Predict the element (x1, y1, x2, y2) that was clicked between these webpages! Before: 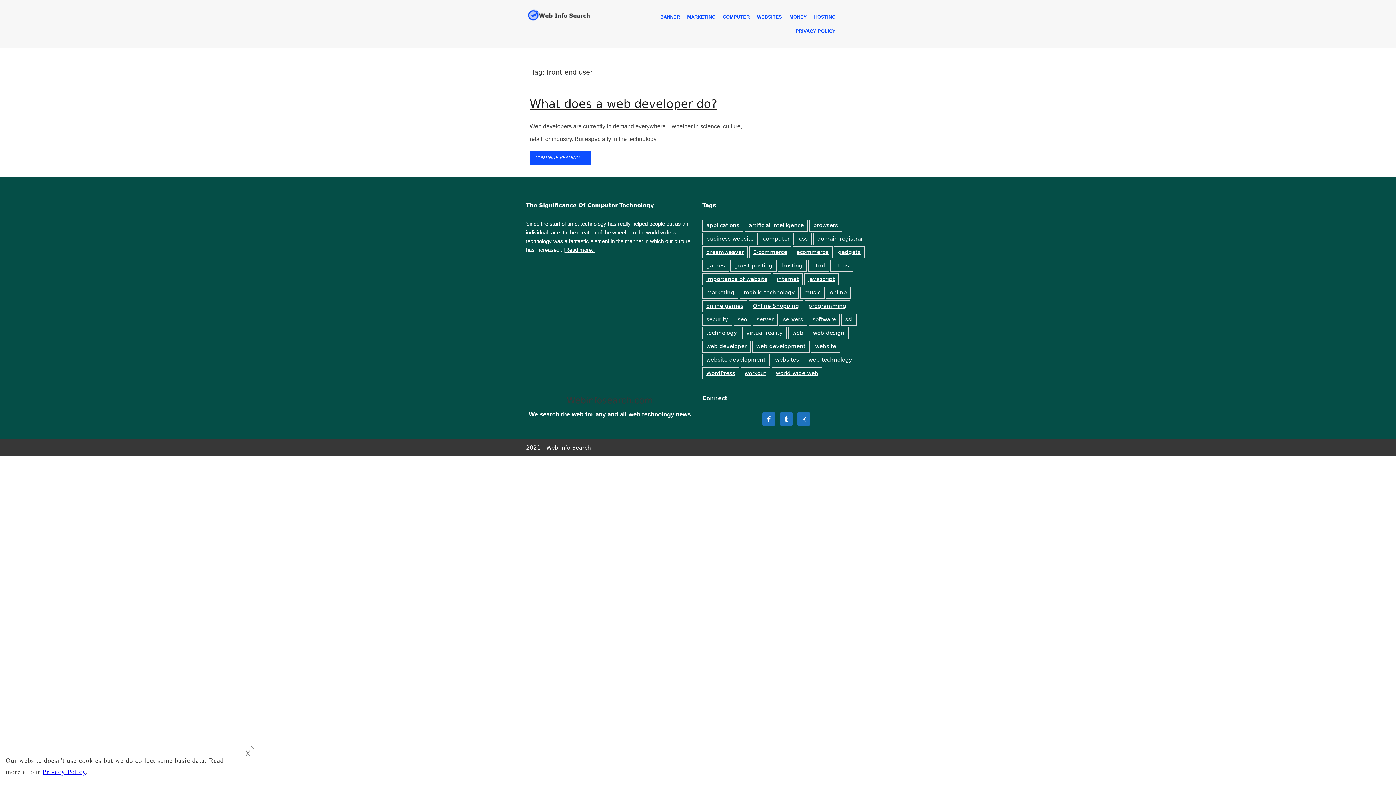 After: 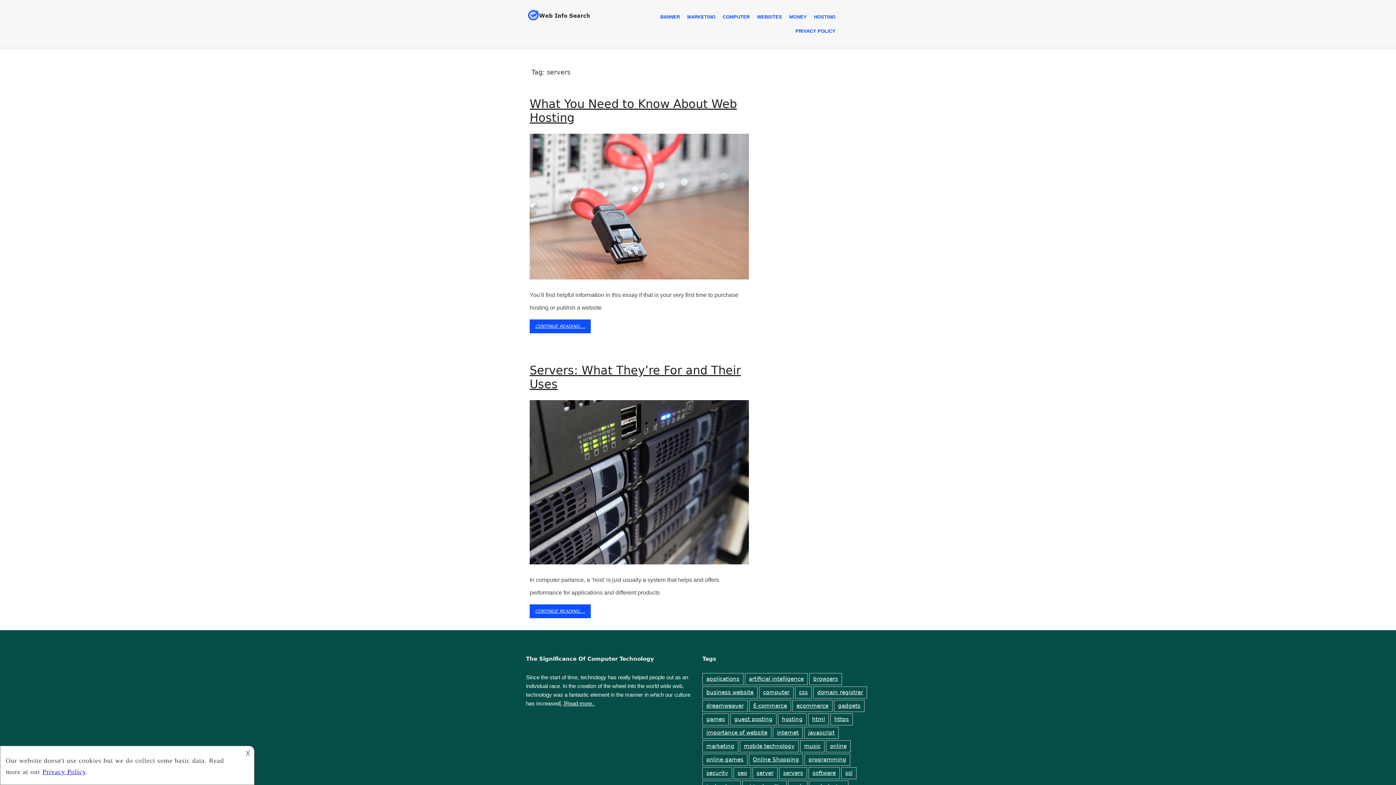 Action: label: servers (2 items) bbox: (779, 313, 807, 325)